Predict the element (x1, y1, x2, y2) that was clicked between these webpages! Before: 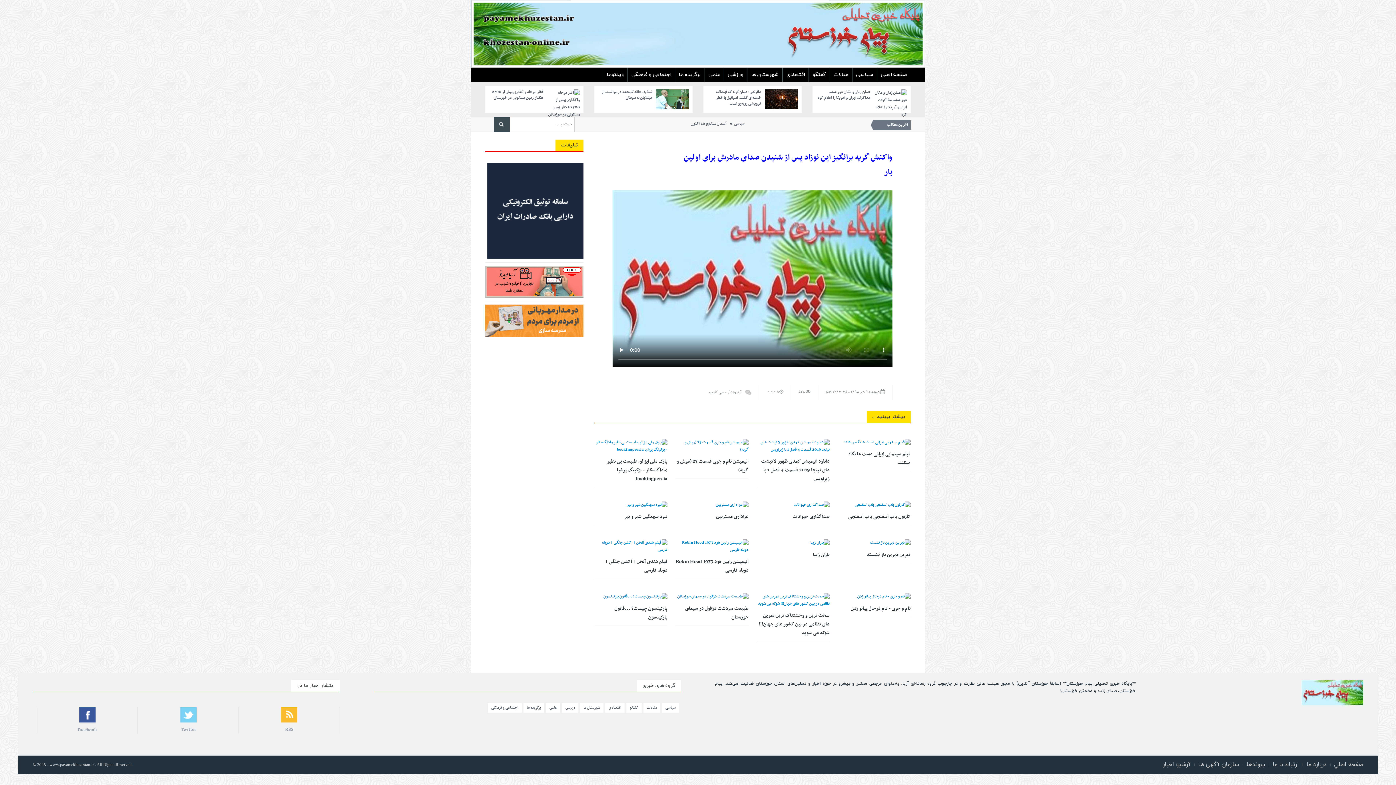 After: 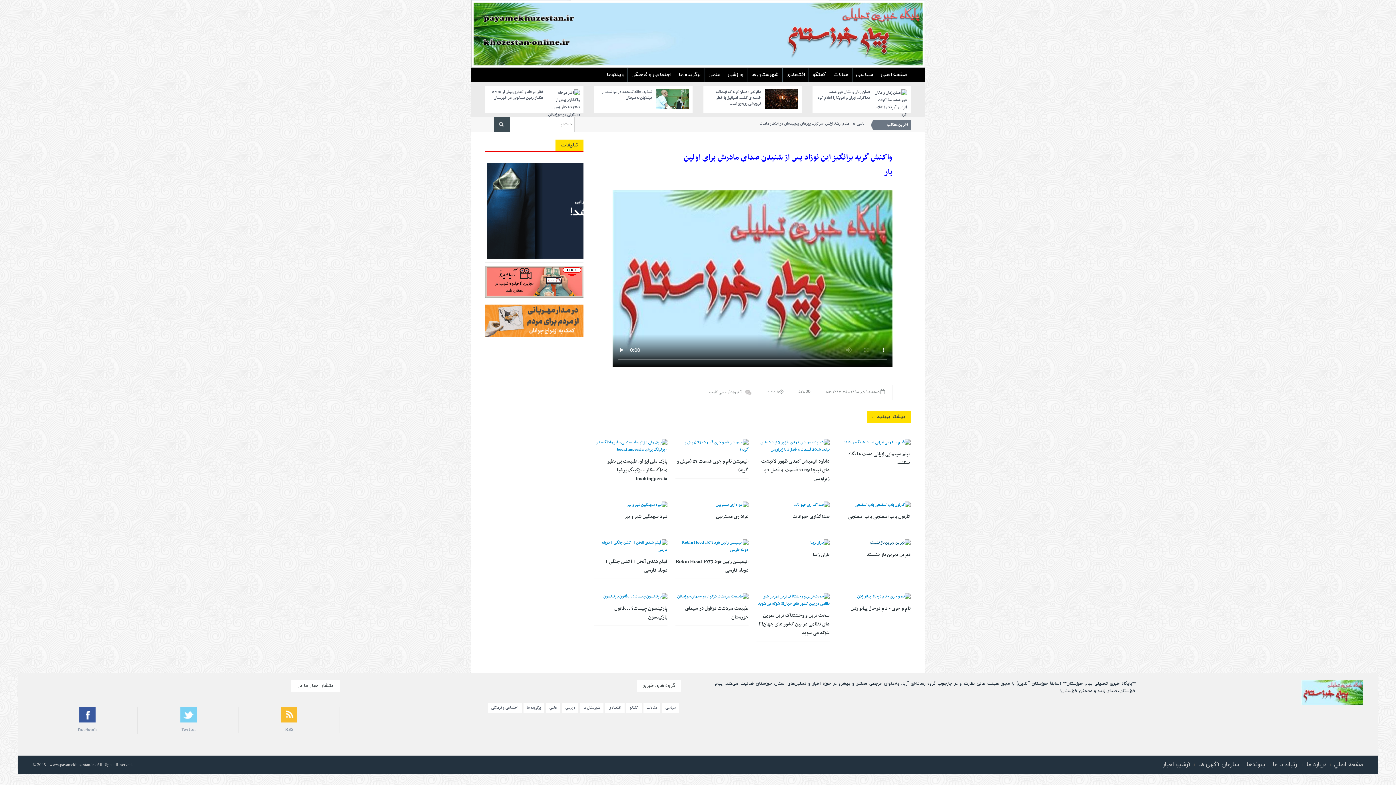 Action: bbox: (869, 539, 910, 546)